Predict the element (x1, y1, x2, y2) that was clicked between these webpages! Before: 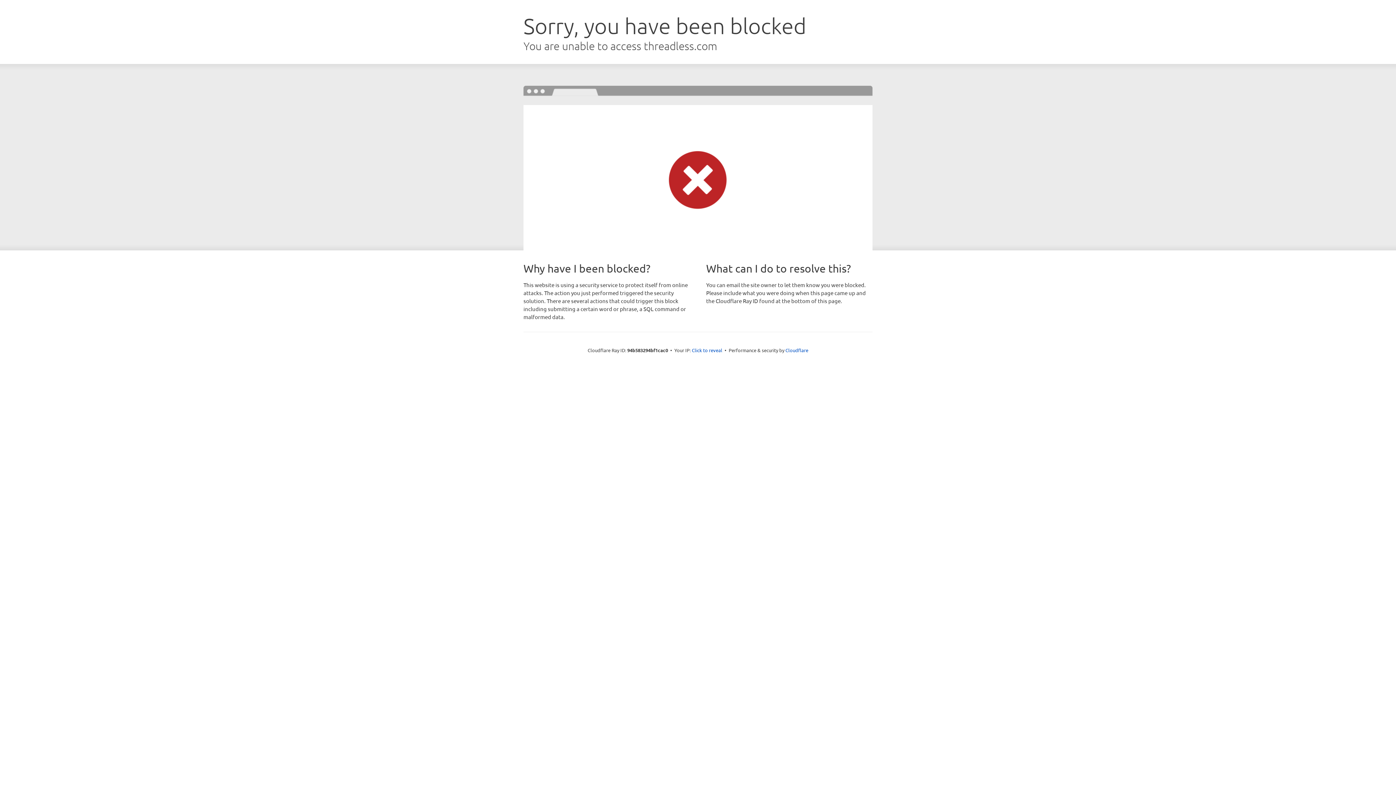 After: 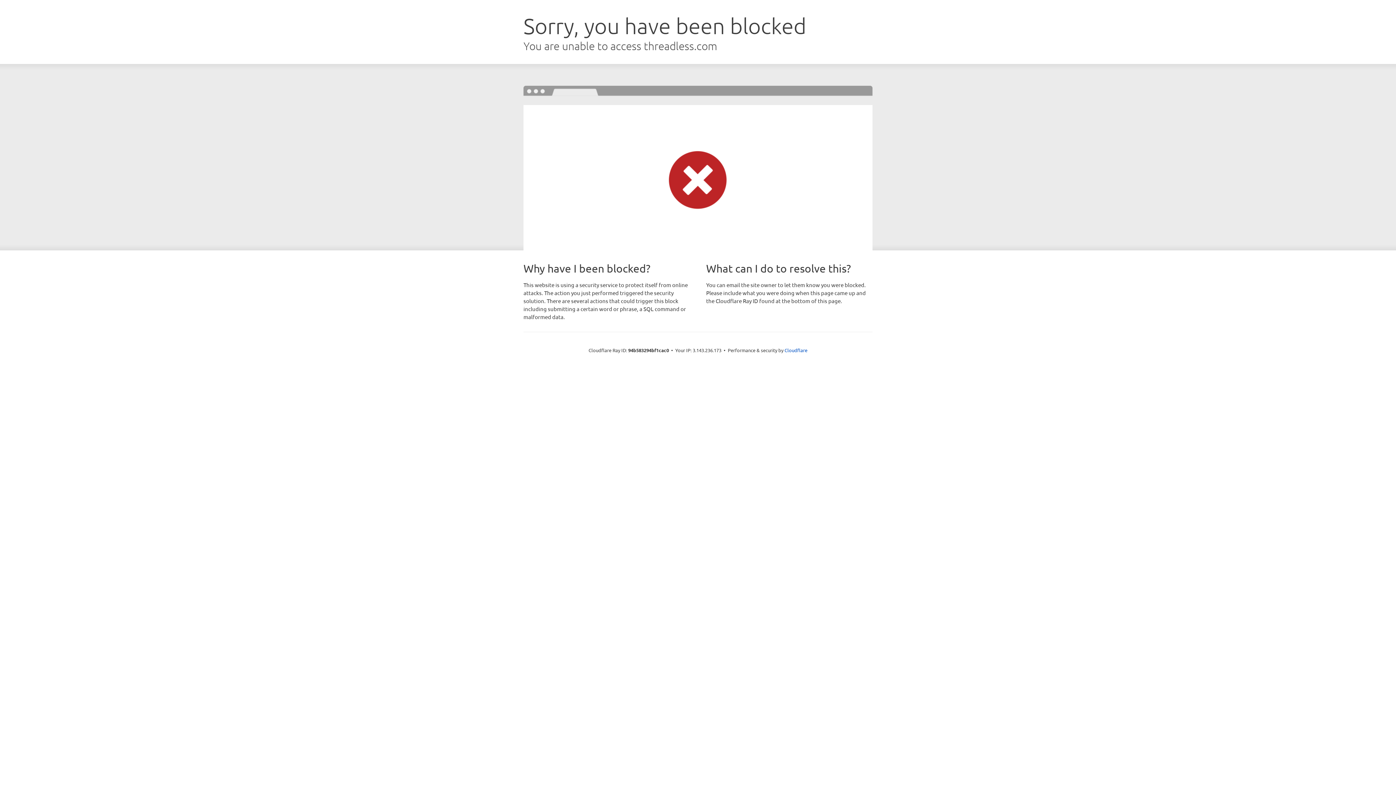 Action: label: Click to reveal bbox: (692, 346, 722, 353)